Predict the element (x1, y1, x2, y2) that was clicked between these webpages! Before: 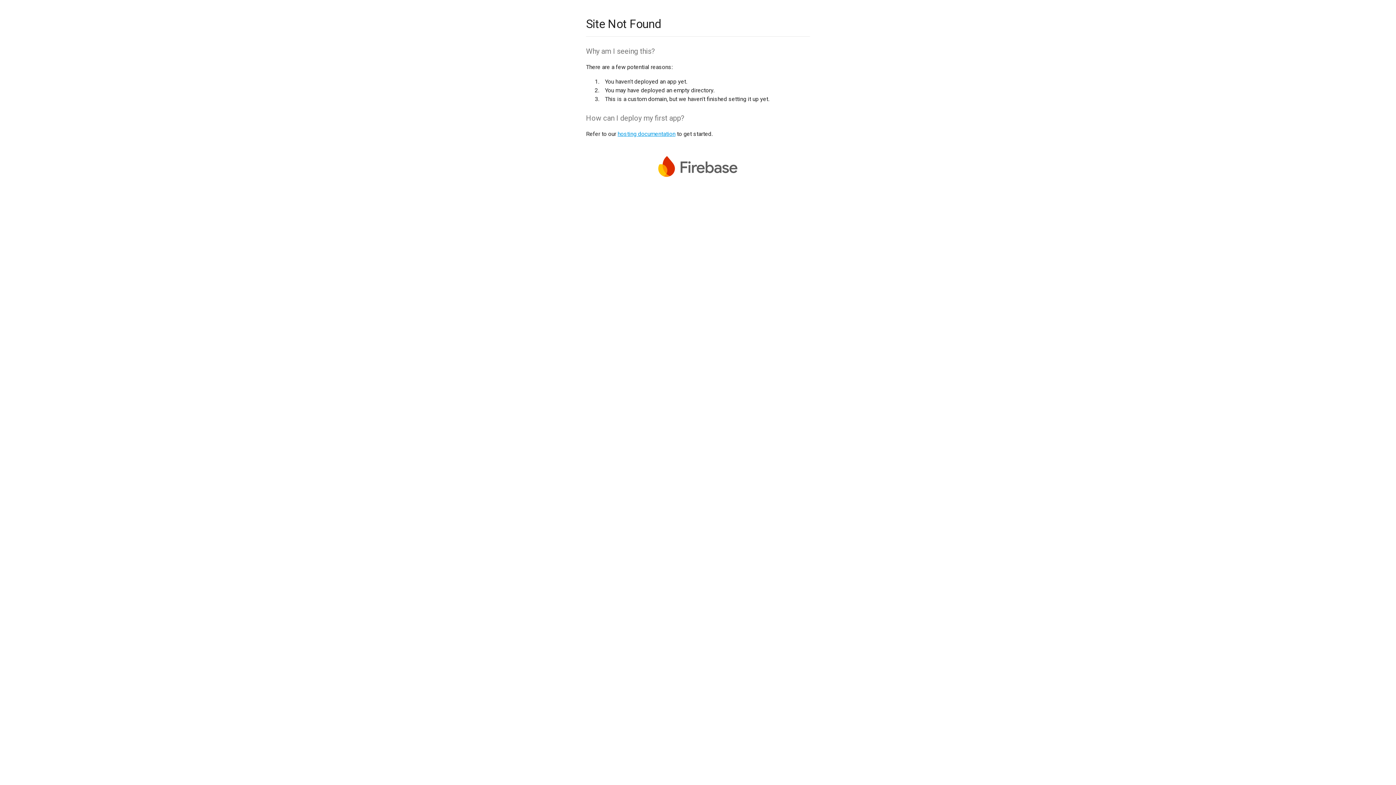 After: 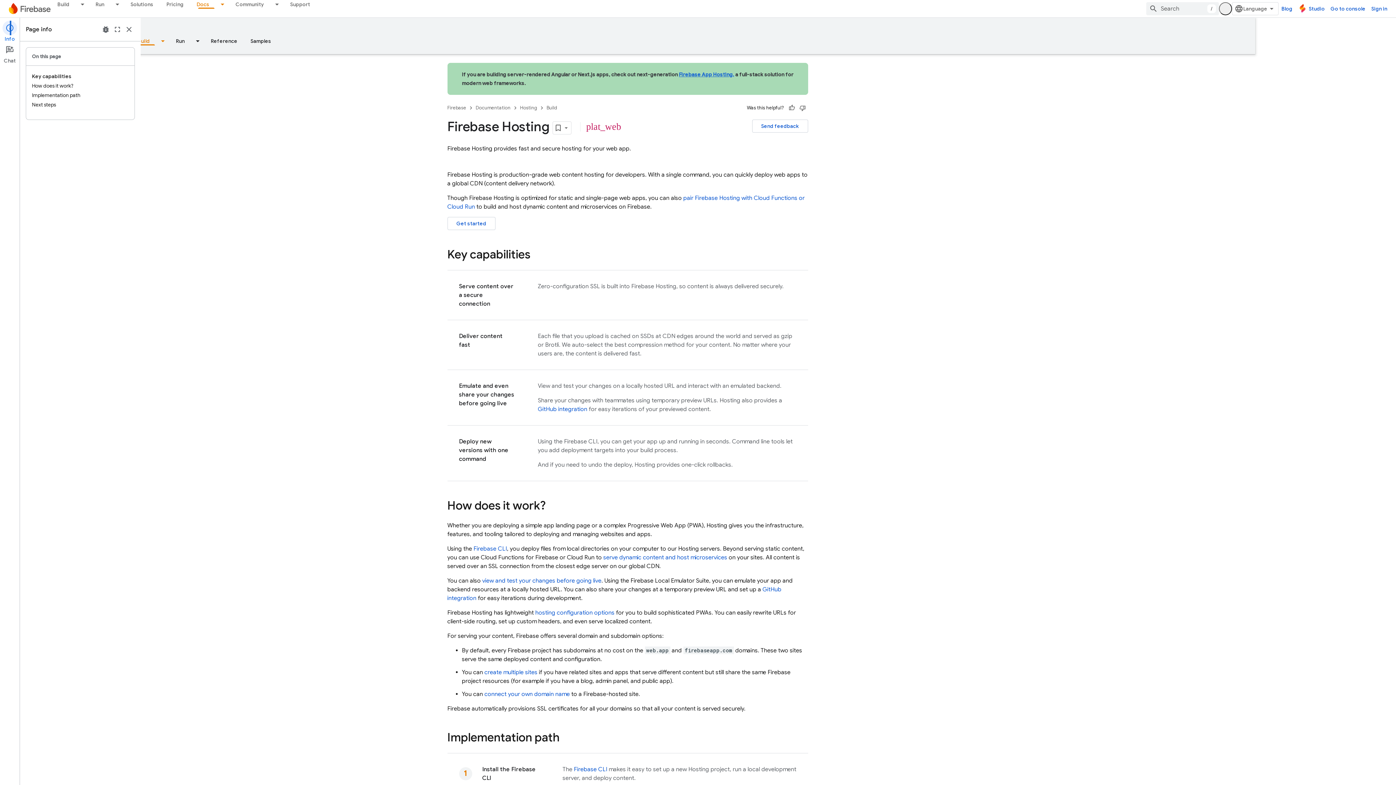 Action: bbox: (617, 130, 675, 137) label: hosting documentation